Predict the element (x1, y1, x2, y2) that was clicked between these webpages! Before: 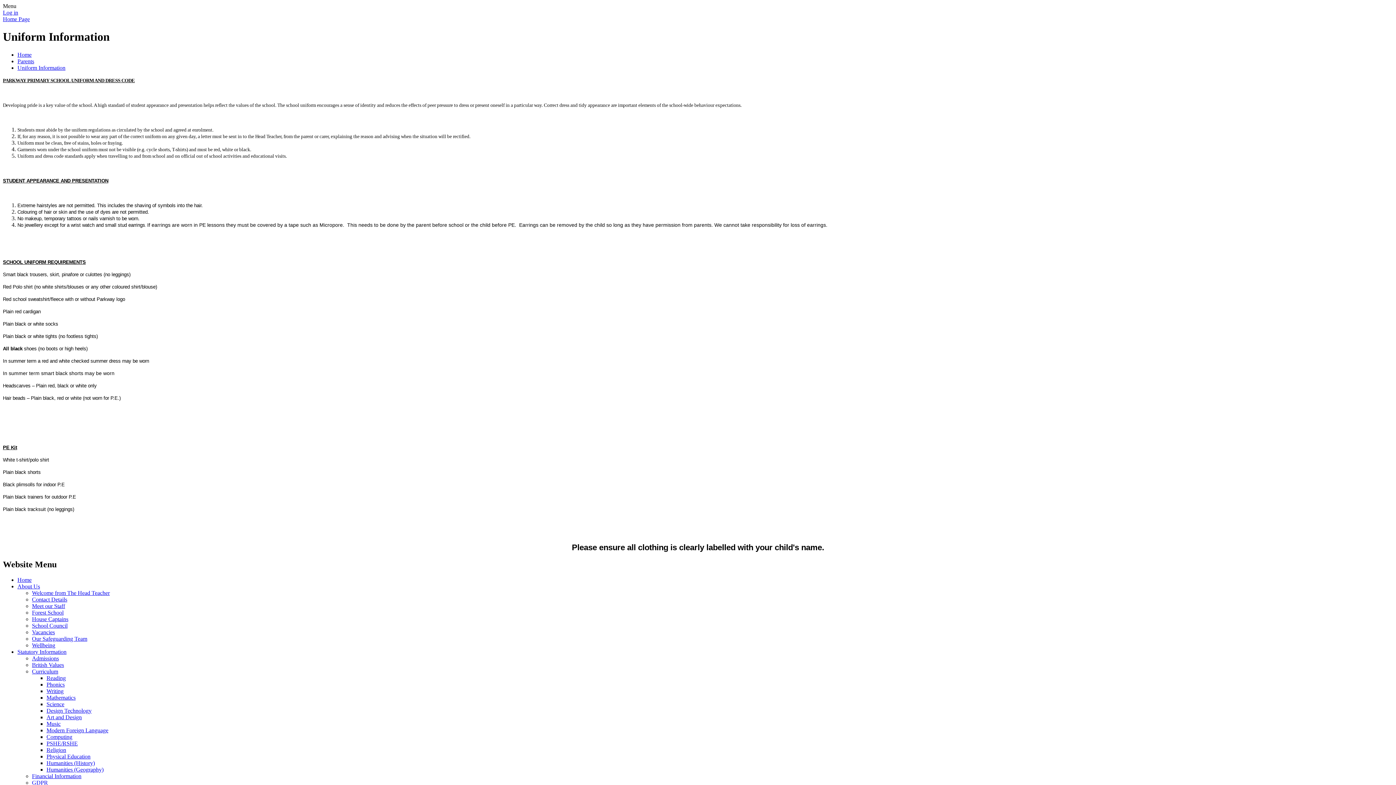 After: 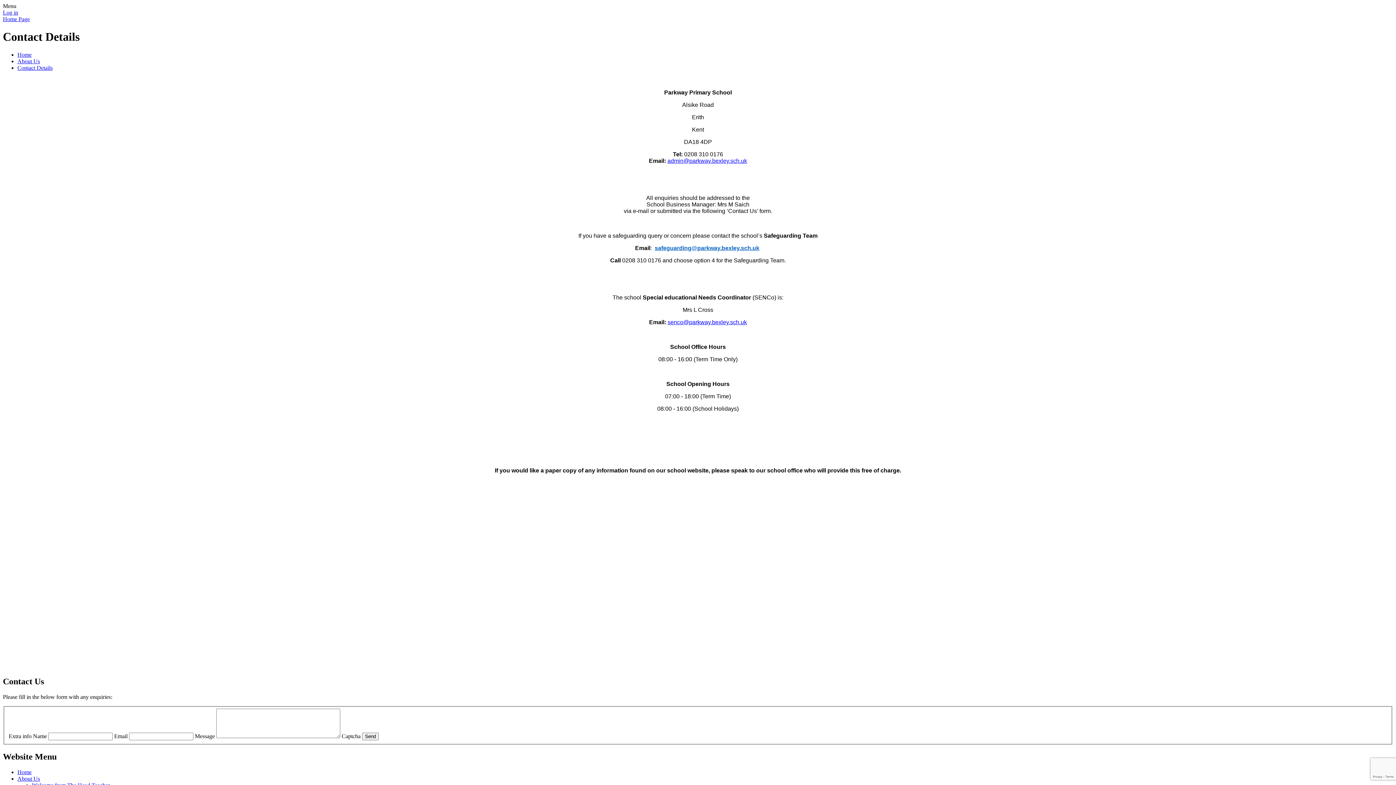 Action: label: Contact Details bbox: (32, 596, 67, 602)